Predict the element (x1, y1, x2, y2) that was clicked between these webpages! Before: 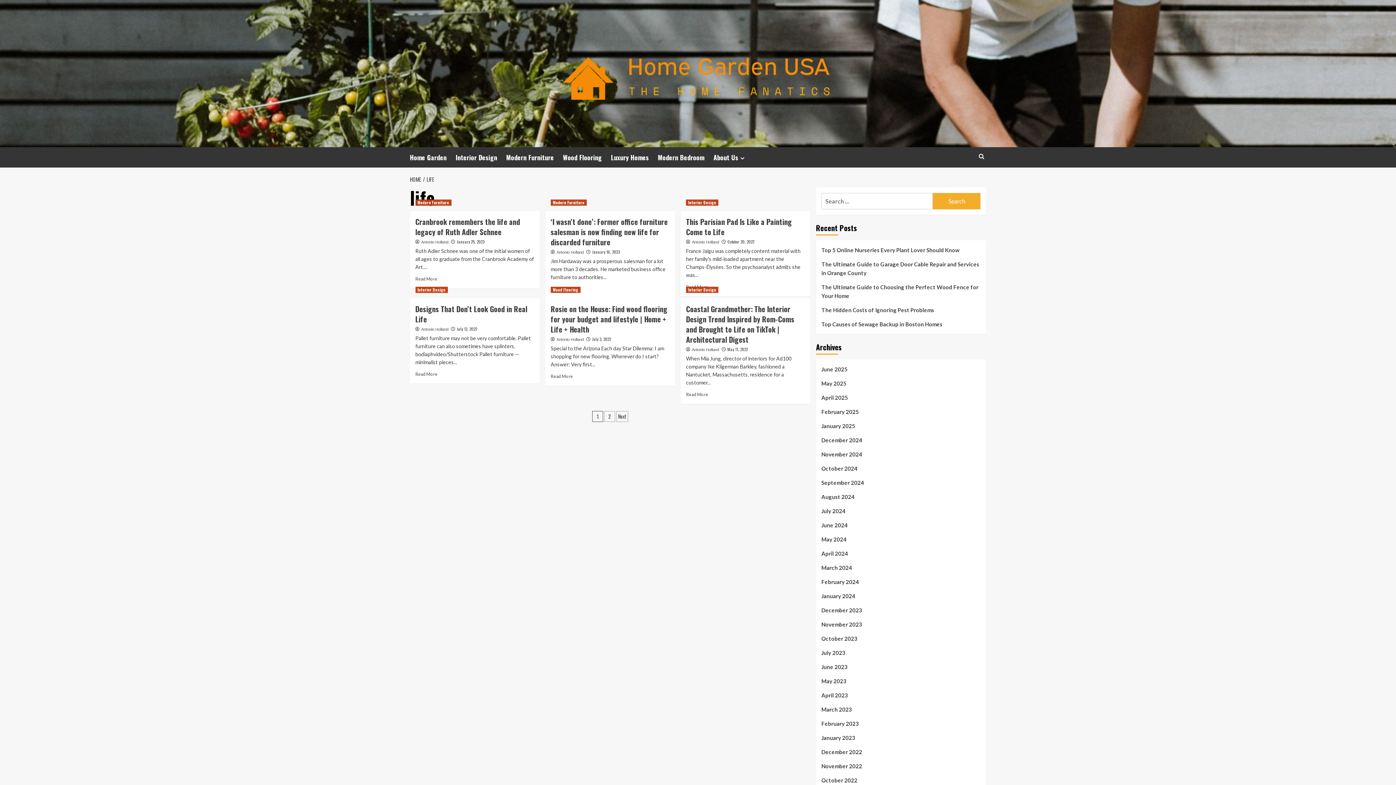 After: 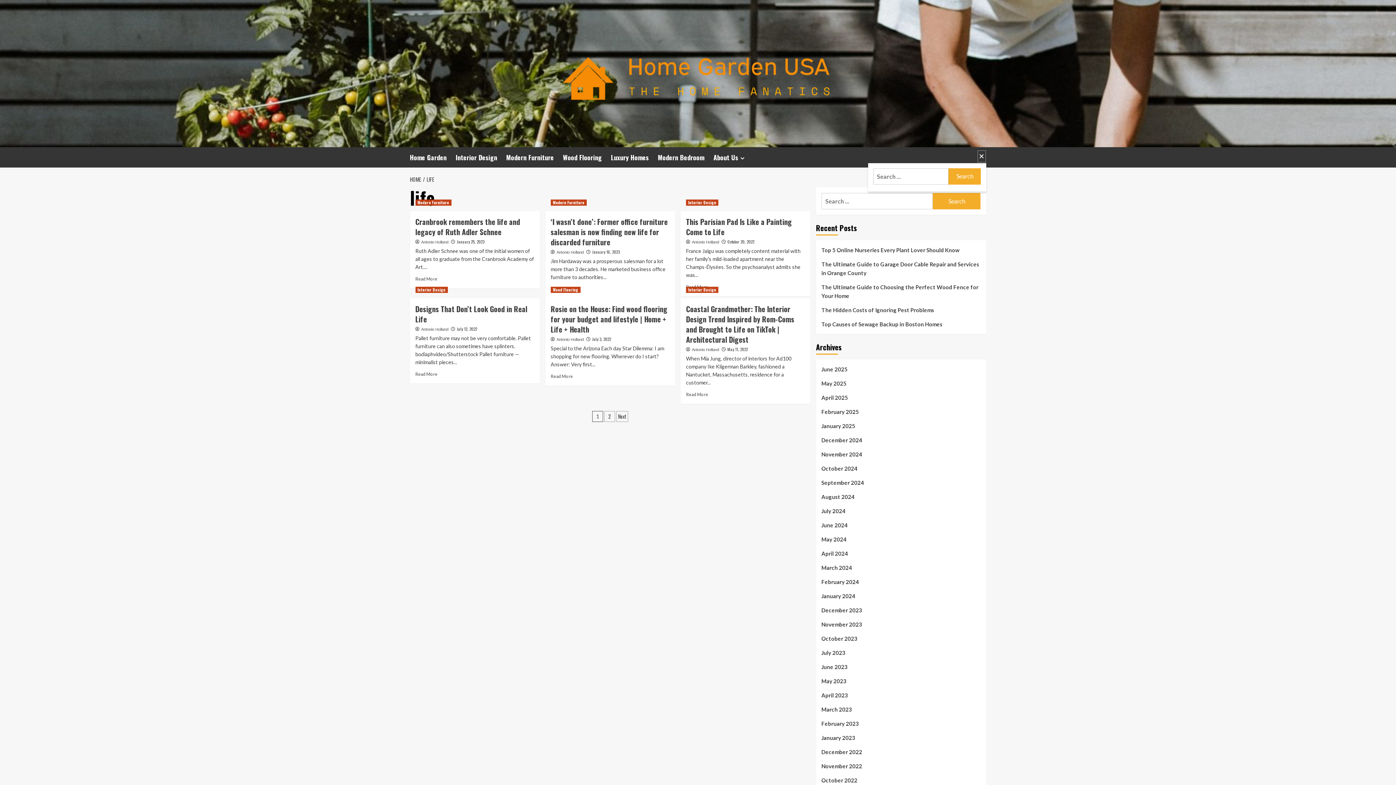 Action: bbox: (977, 150, 986, 162)